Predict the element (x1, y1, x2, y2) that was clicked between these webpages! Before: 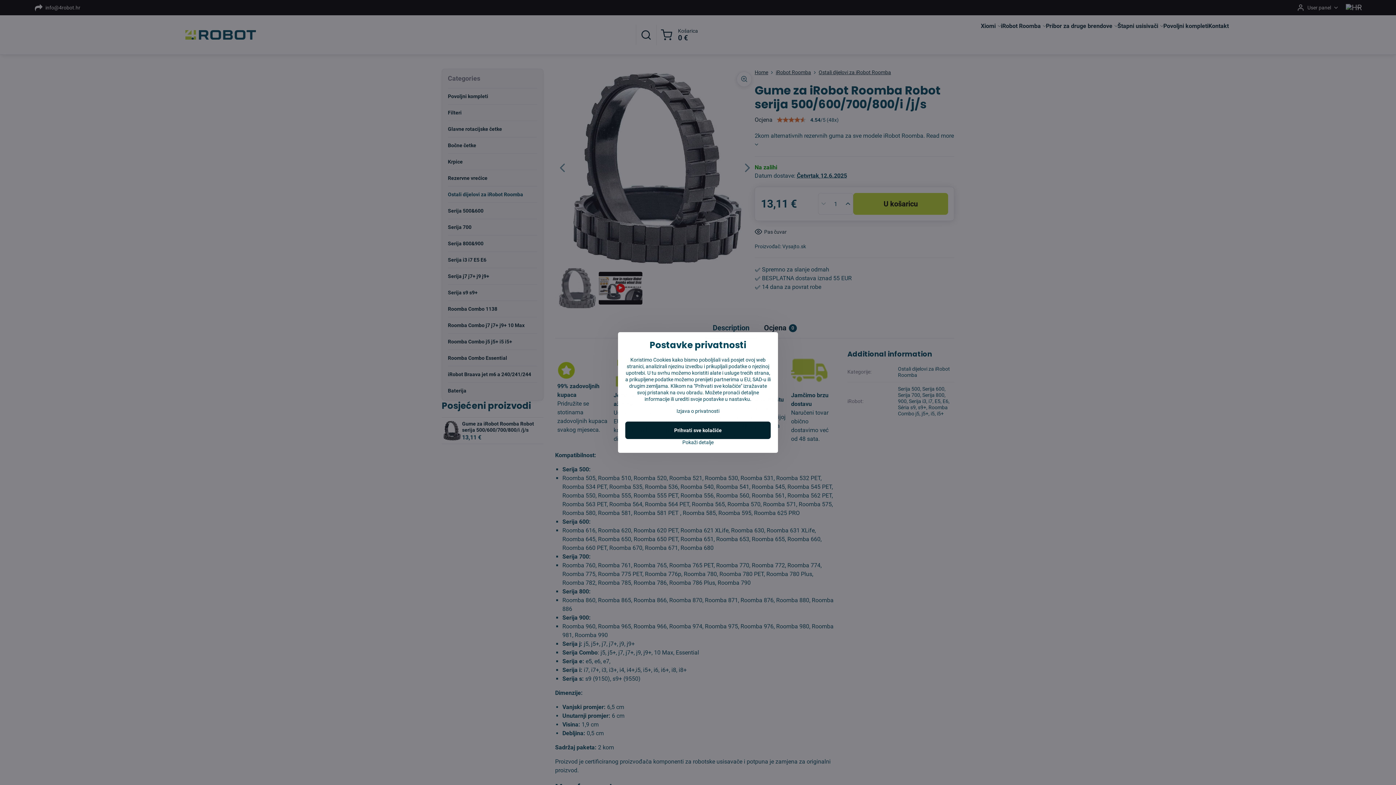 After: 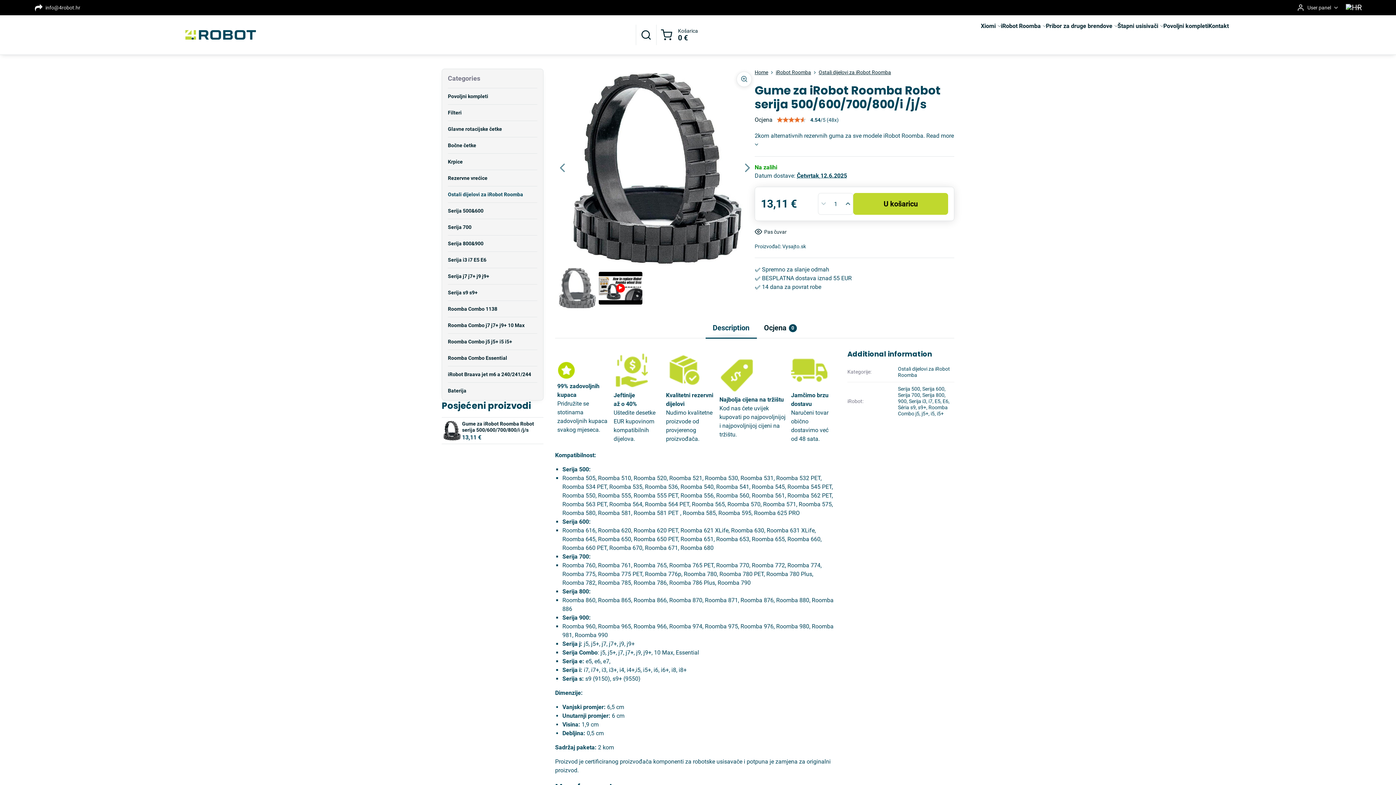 Action: label: Prihvati sve kolačiće bbox: (625, 421, 770, 439)